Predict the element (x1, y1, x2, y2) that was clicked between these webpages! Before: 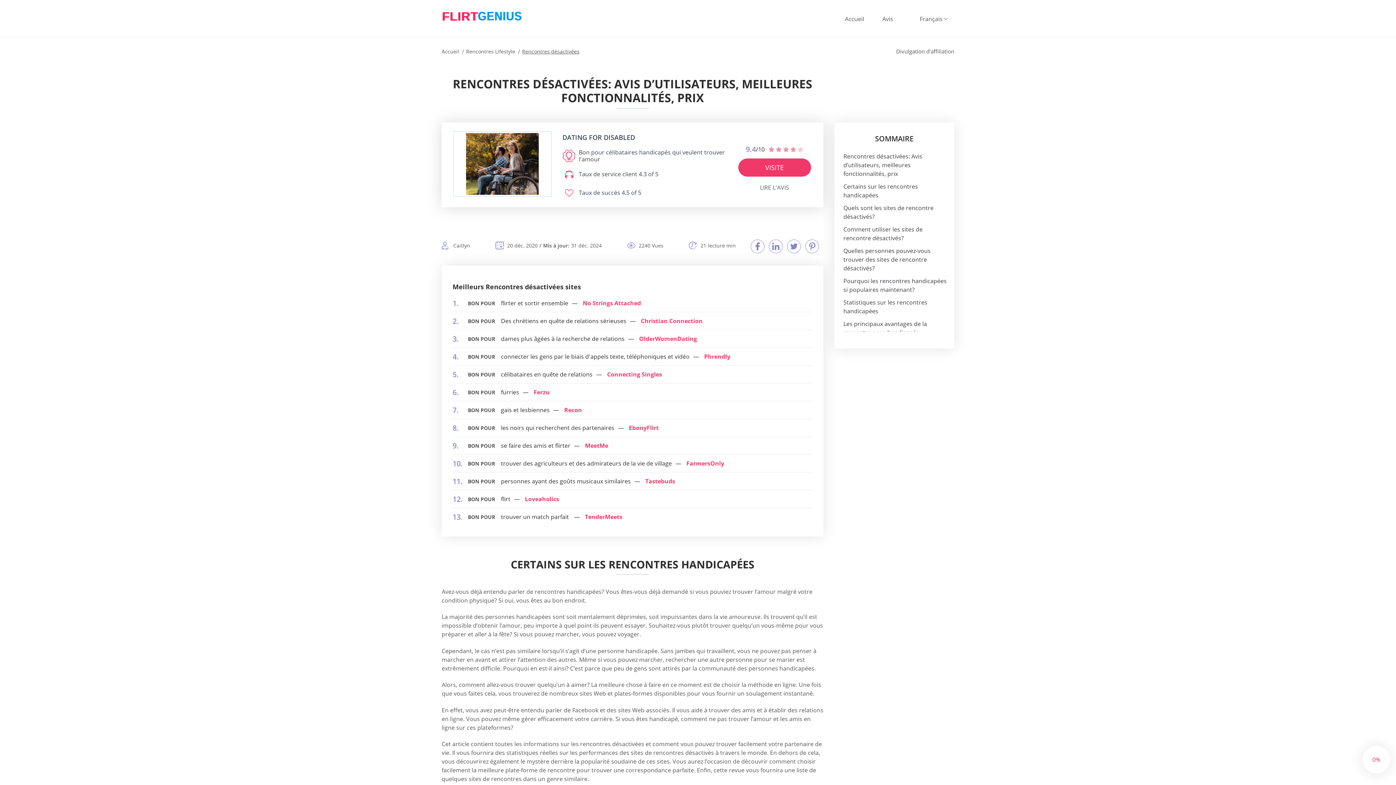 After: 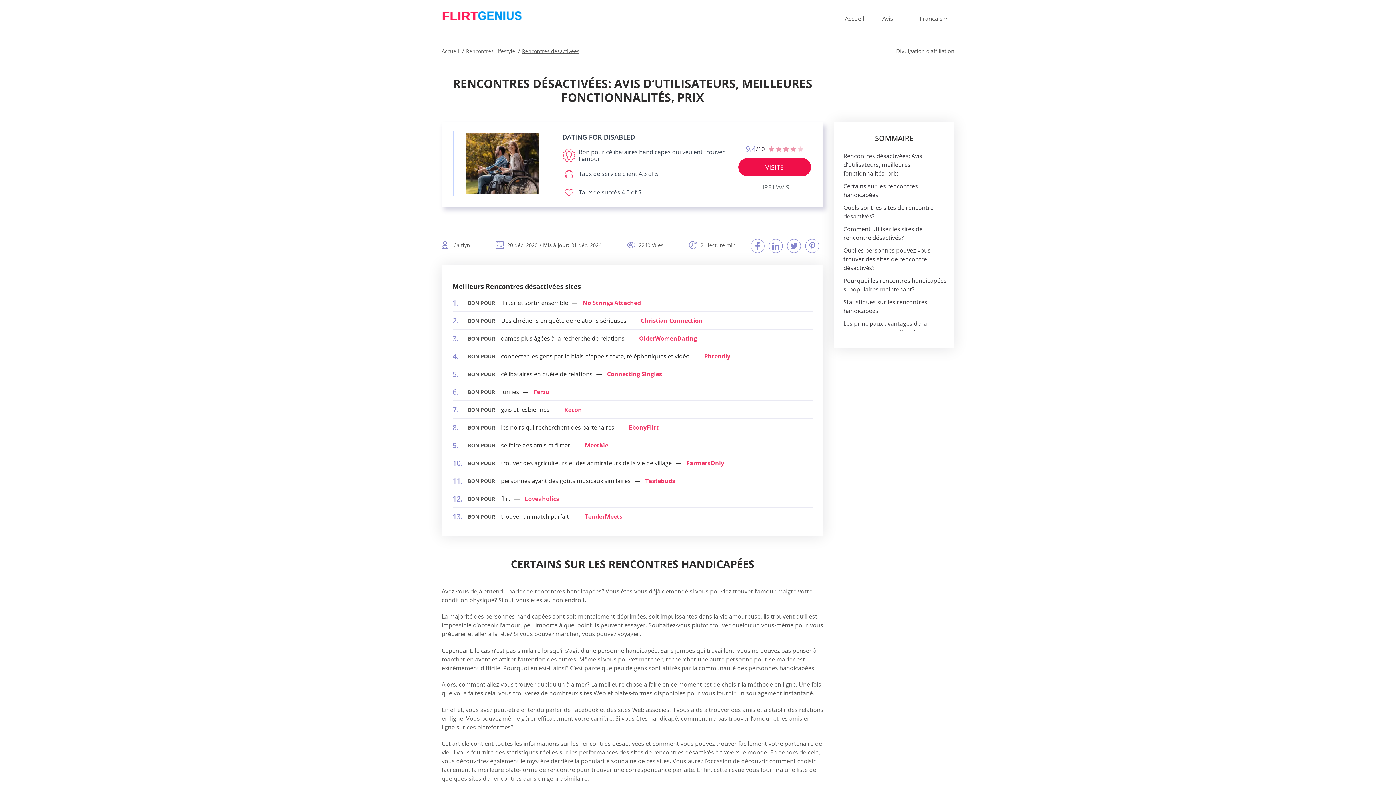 Action: bbox: (738, 158, 811, 176) label: Visite